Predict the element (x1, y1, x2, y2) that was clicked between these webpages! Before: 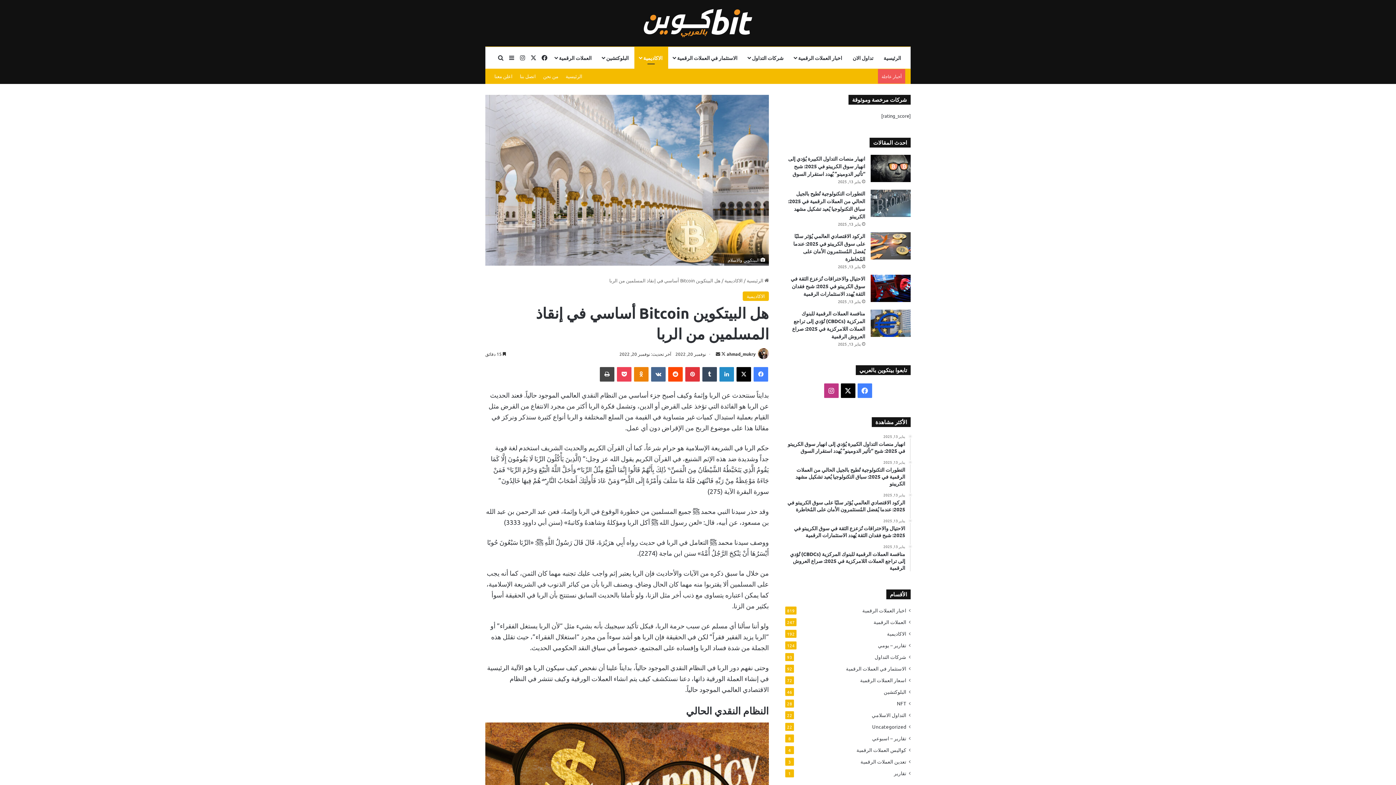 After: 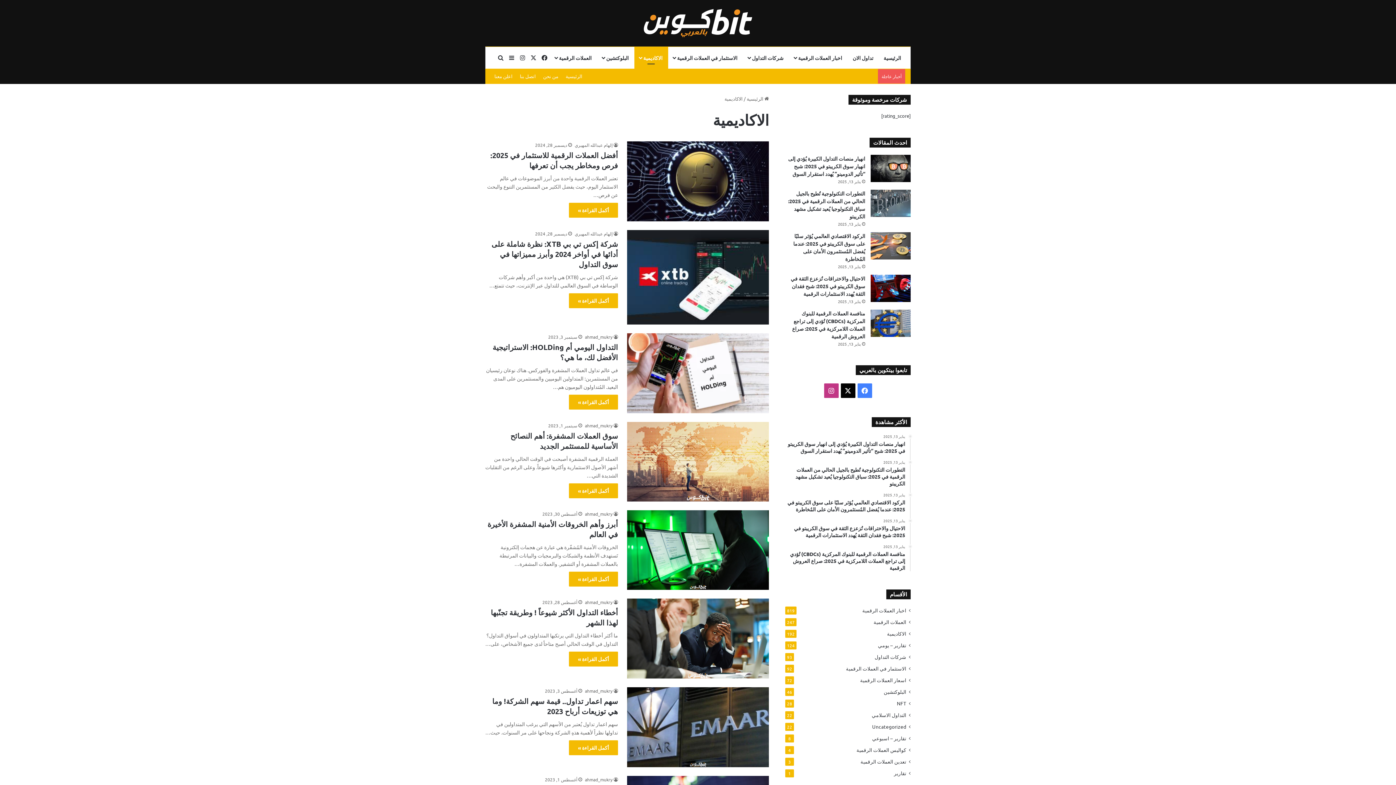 Action: label: الاكاديمية bbox: (724, 277, 742, 283)